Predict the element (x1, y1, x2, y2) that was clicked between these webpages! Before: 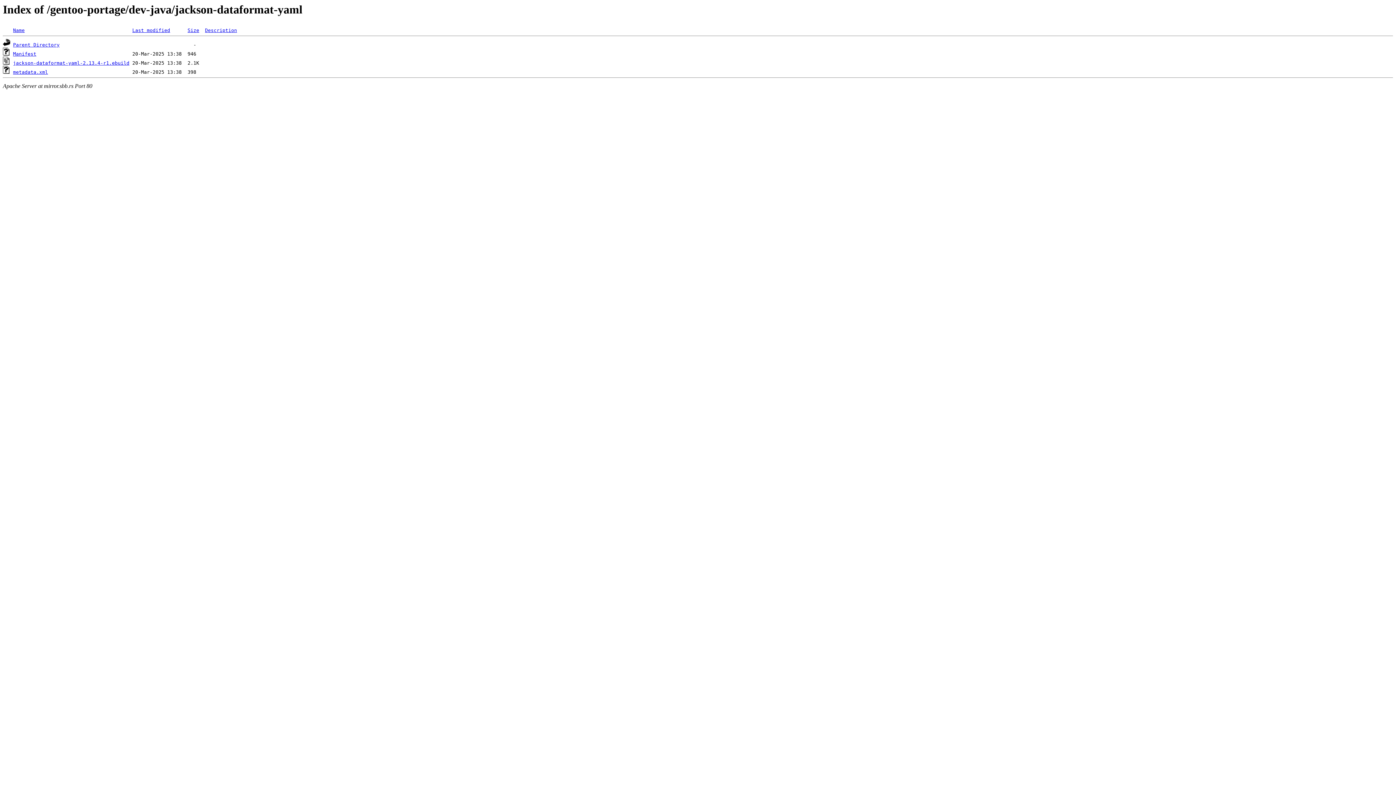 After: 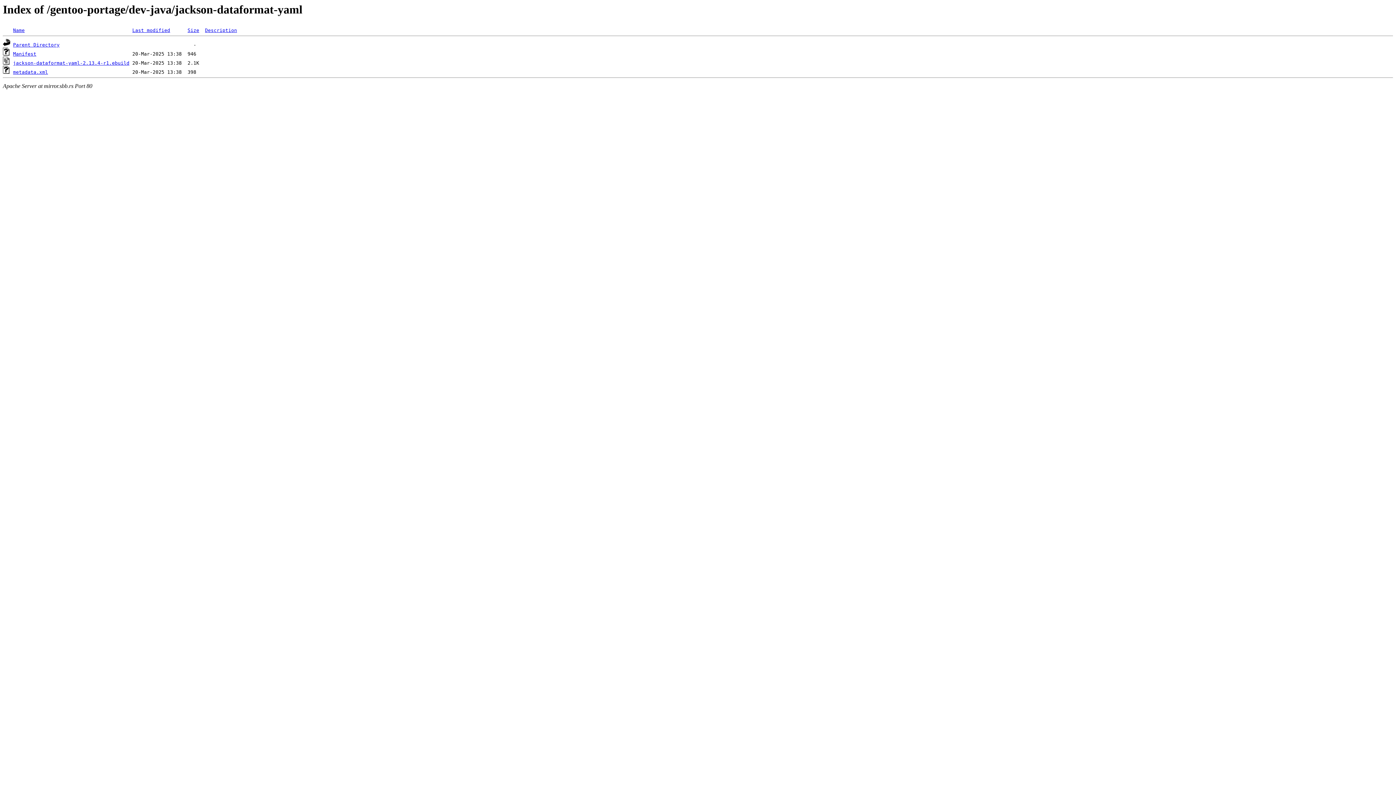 Action: label: Description bbox: (205, 27, 237, 33)